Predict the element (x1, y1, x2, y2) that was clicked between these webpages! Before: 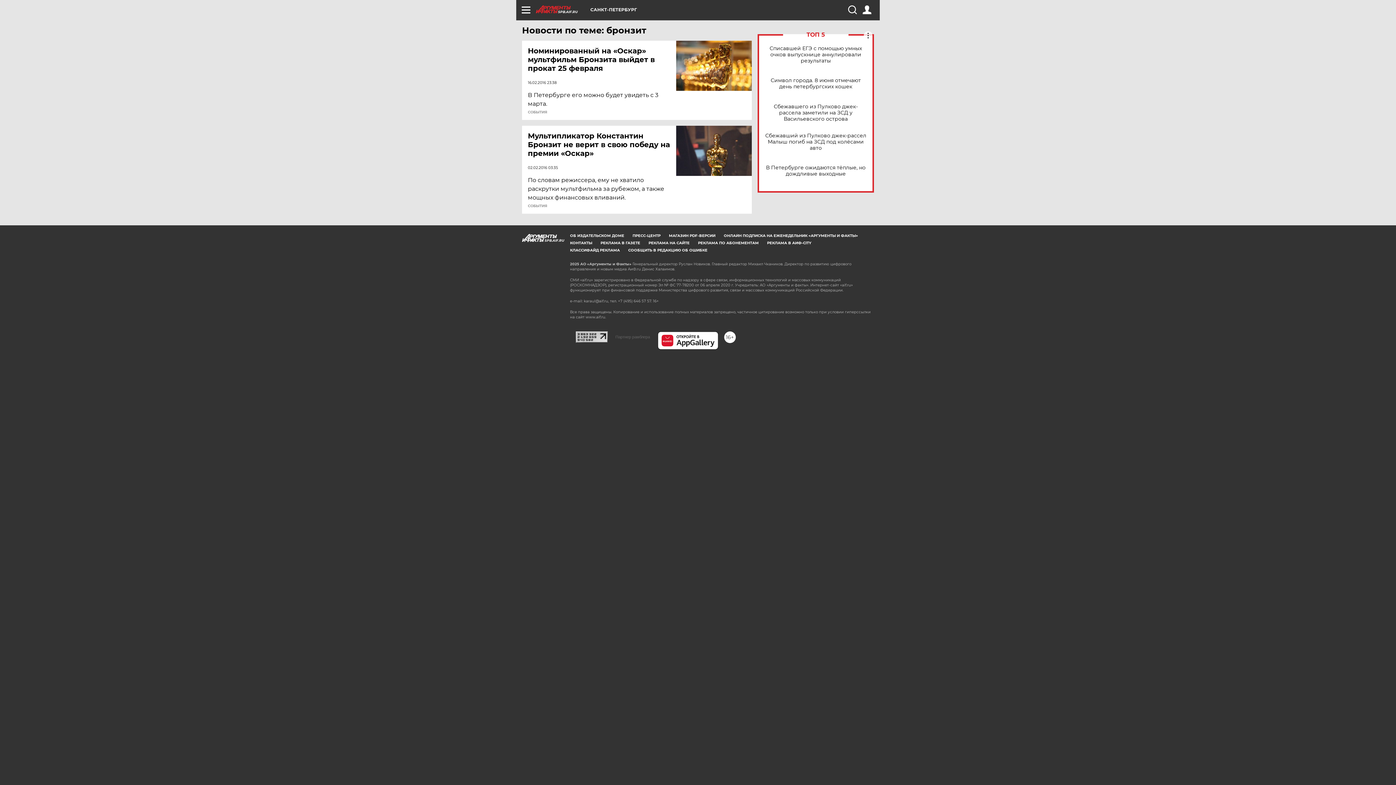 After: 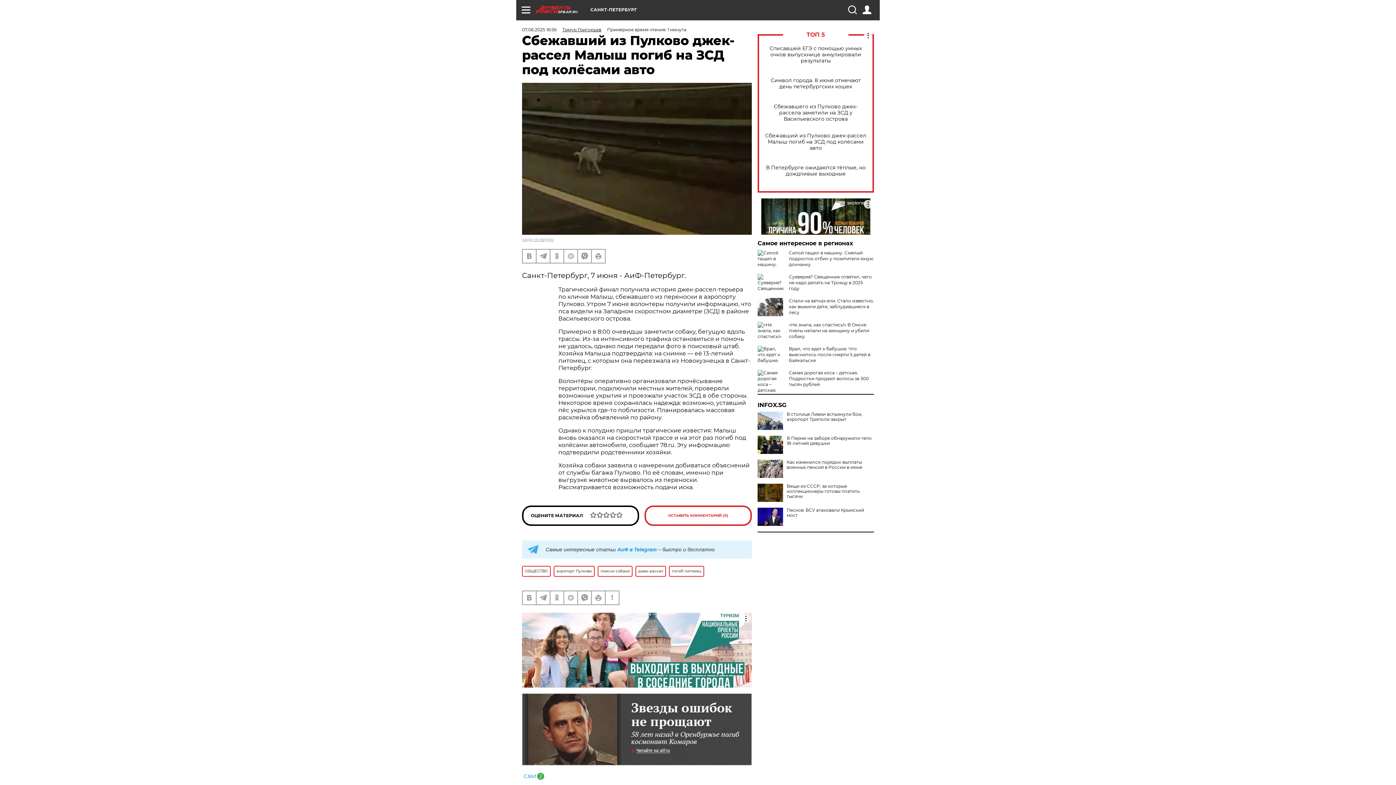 Action: bbox: (765, 132, 866, 151) label: Сбежавший из Пулково джек-рассел Малыш погиб на ЗСД под колёсами авто